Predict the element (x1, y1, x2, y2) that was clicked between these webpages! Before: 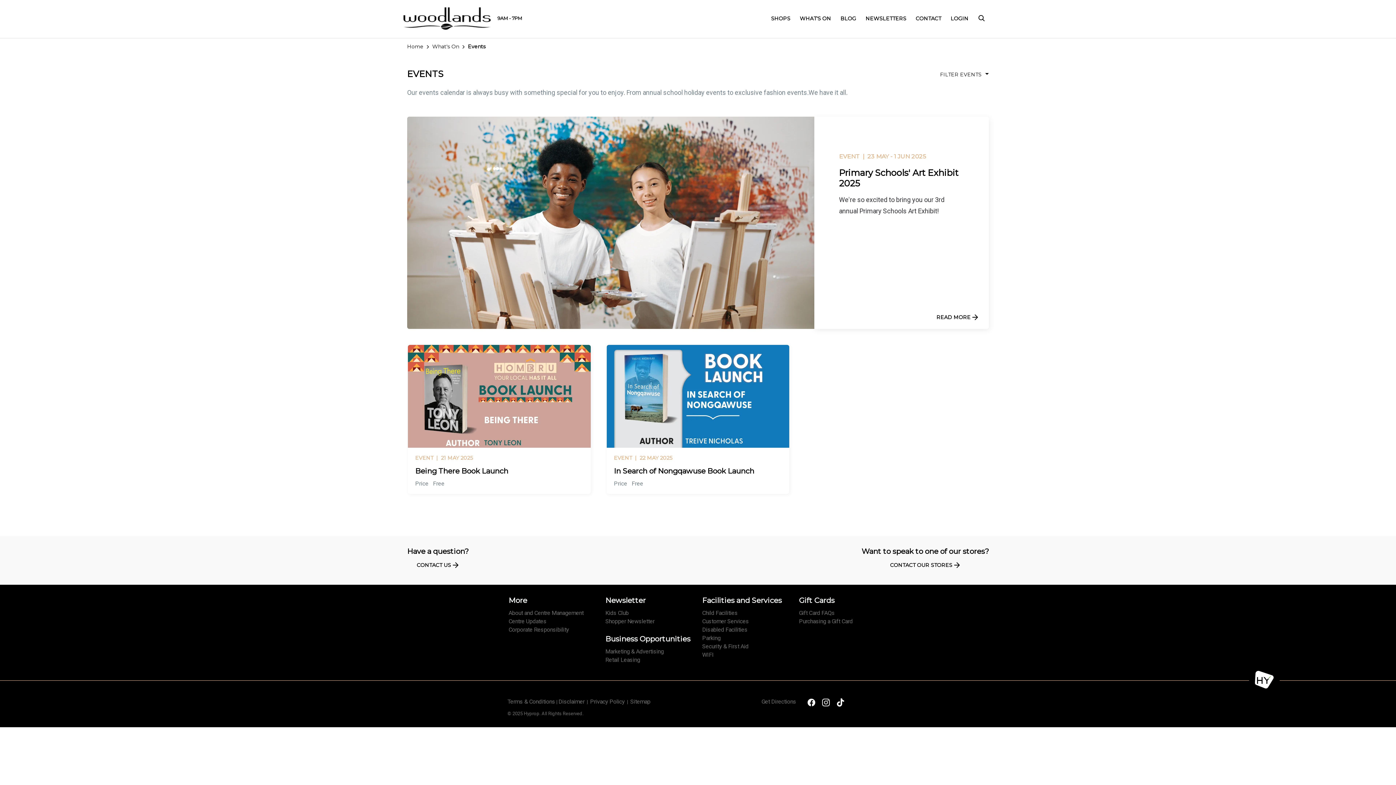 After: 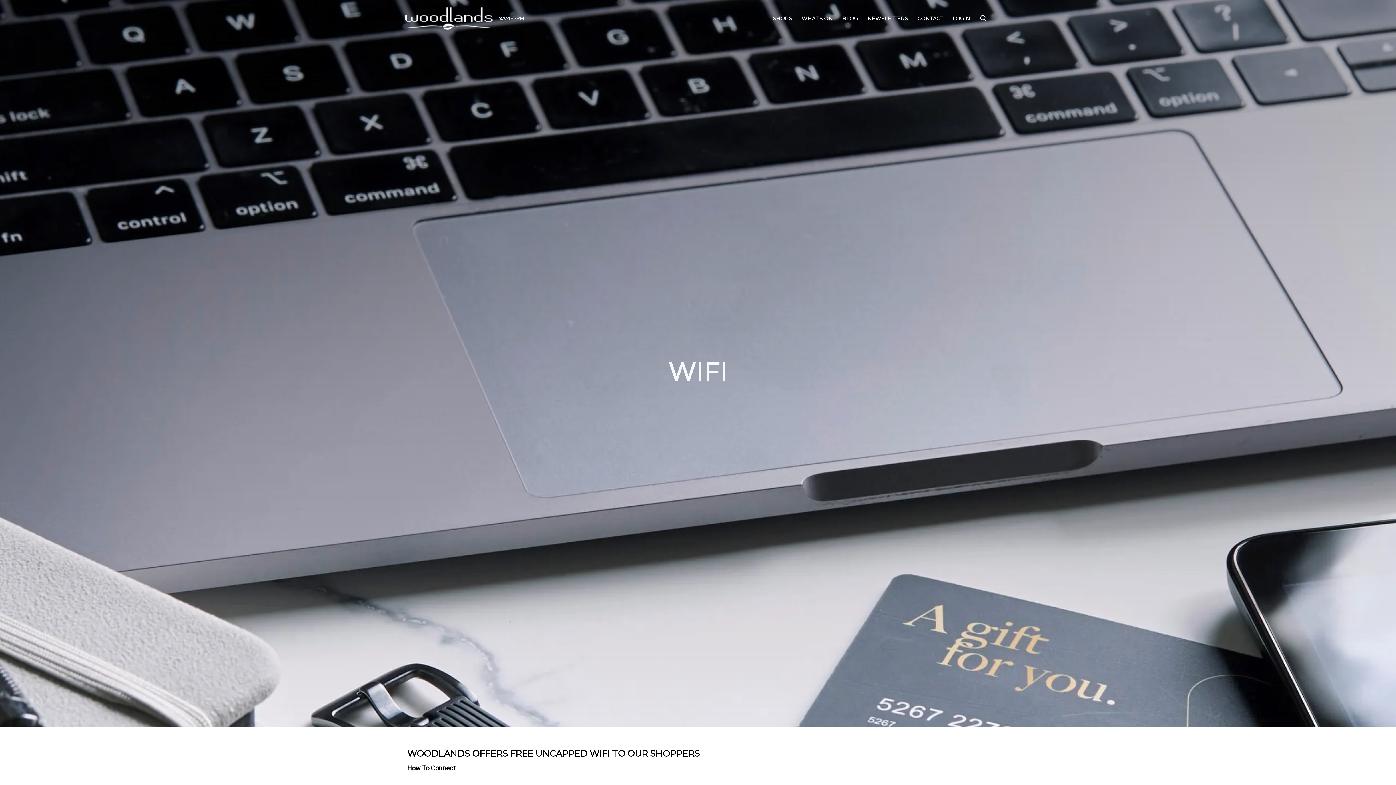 Action: label: WIFI bbox: (702, 650, 790, 658)